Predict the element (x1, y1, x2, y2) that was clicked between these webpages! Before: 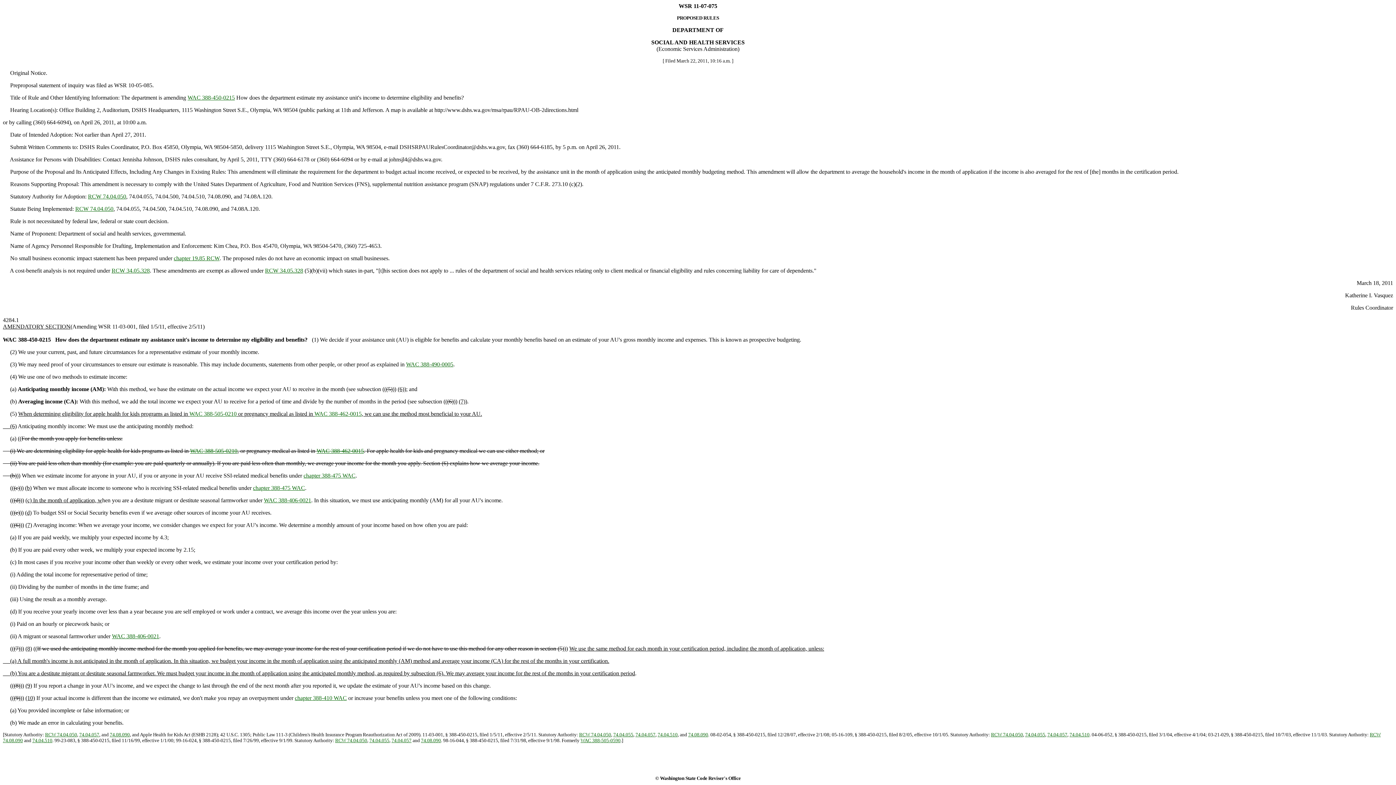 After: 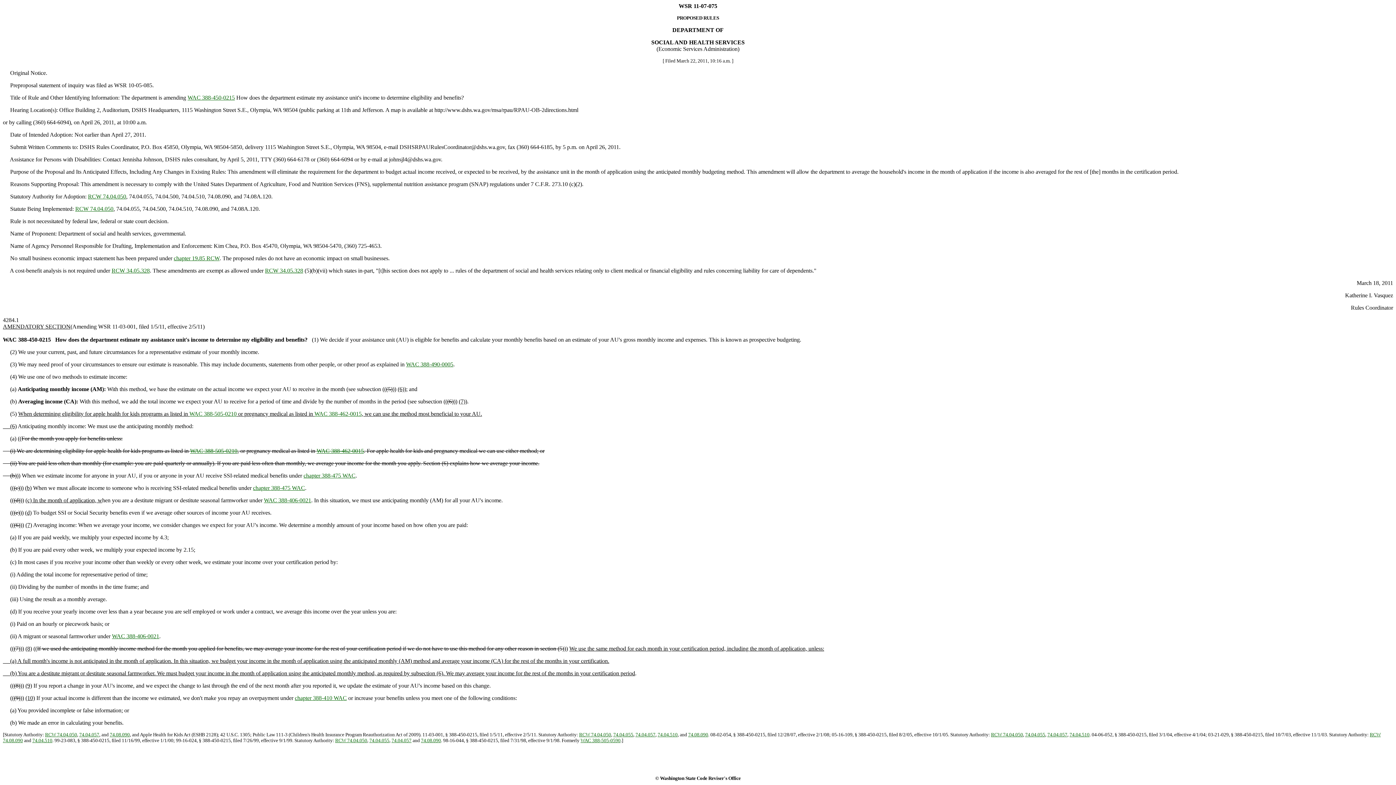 Action: bbox: (579, 732, 611, 737) label: RCW 74.04.050